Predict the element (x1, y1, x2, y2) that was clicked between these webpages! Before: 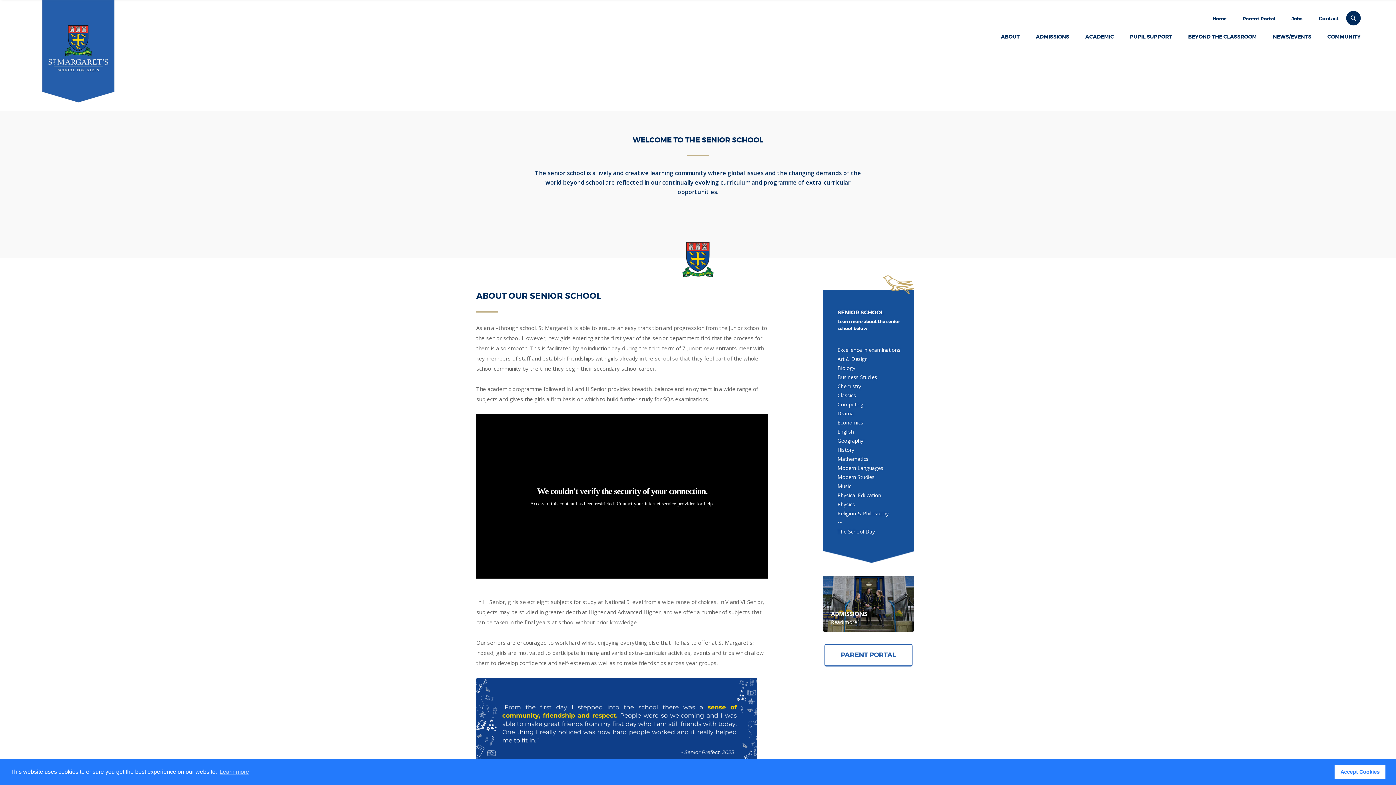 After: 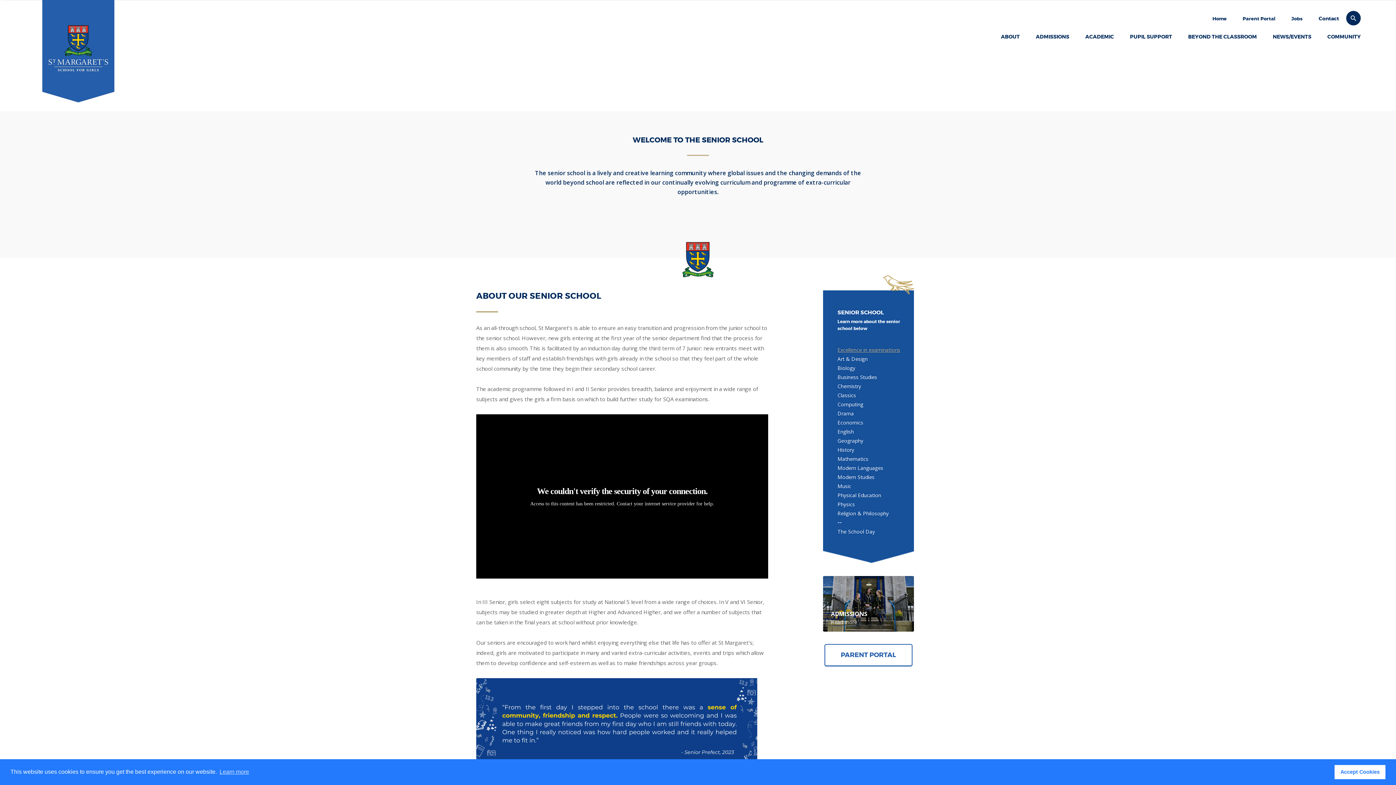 Action: label: Excellence in examinations bbox: (837, 342, 900, 353)